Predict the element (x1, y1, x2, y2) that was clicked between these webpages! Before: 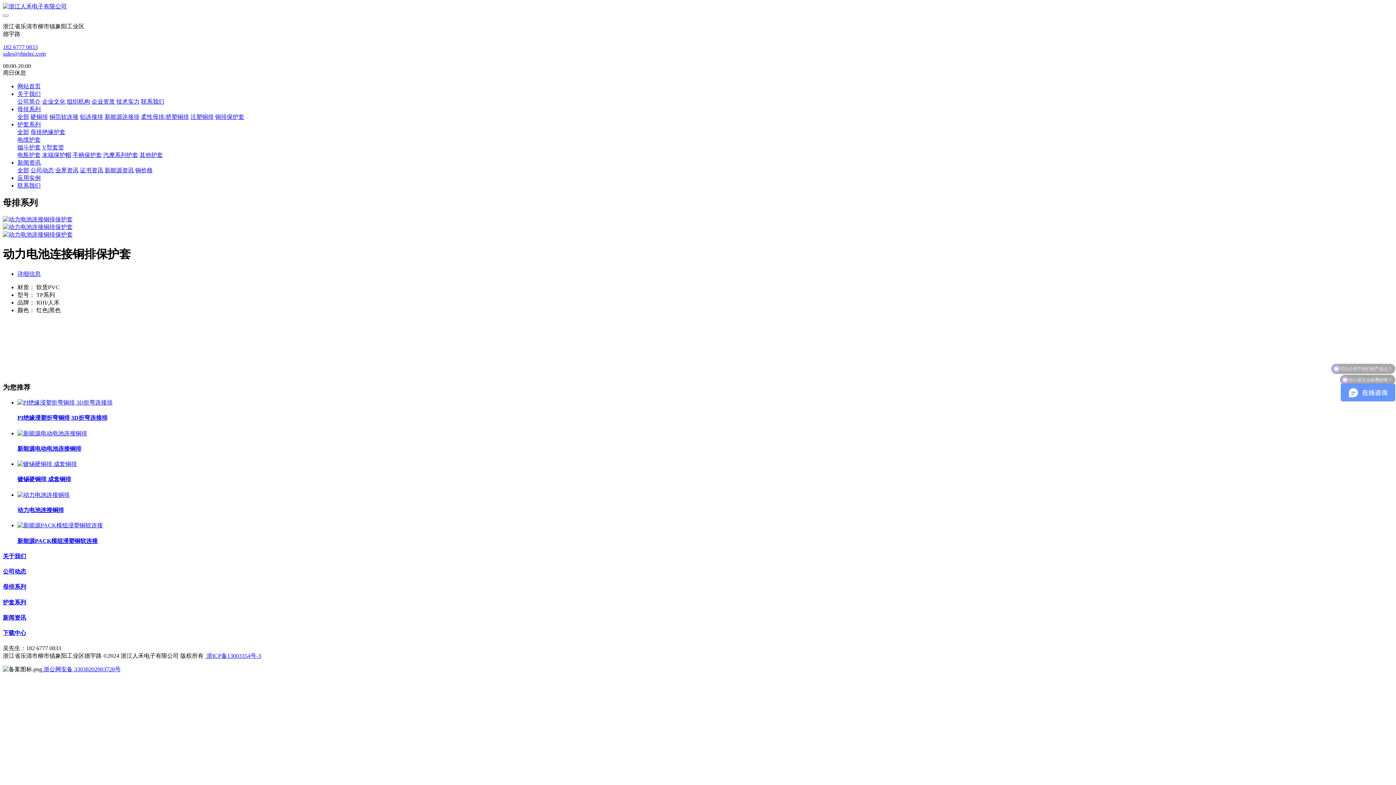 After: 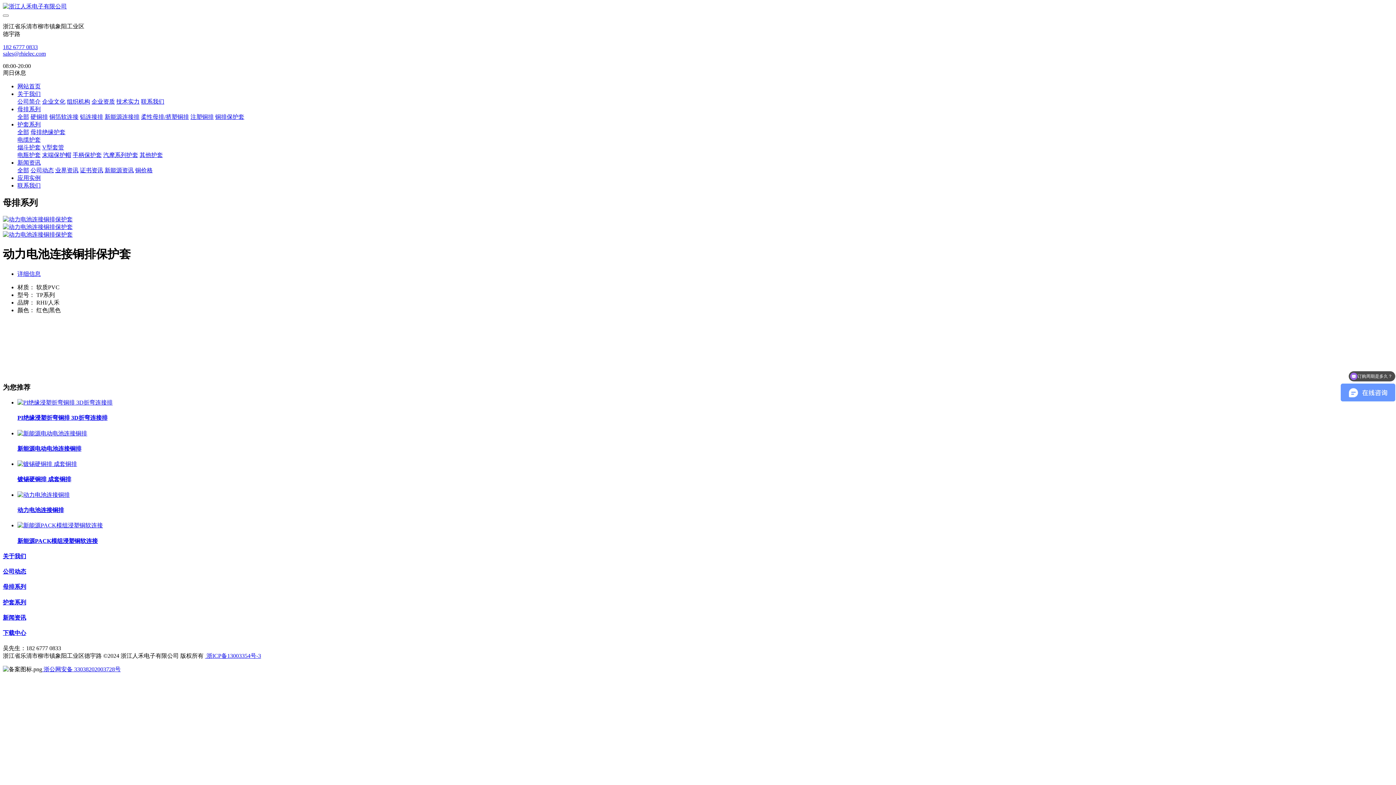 Action: label: 镀锡硬铜排 成套铜排 bbox: (17, 476, 71, 482)